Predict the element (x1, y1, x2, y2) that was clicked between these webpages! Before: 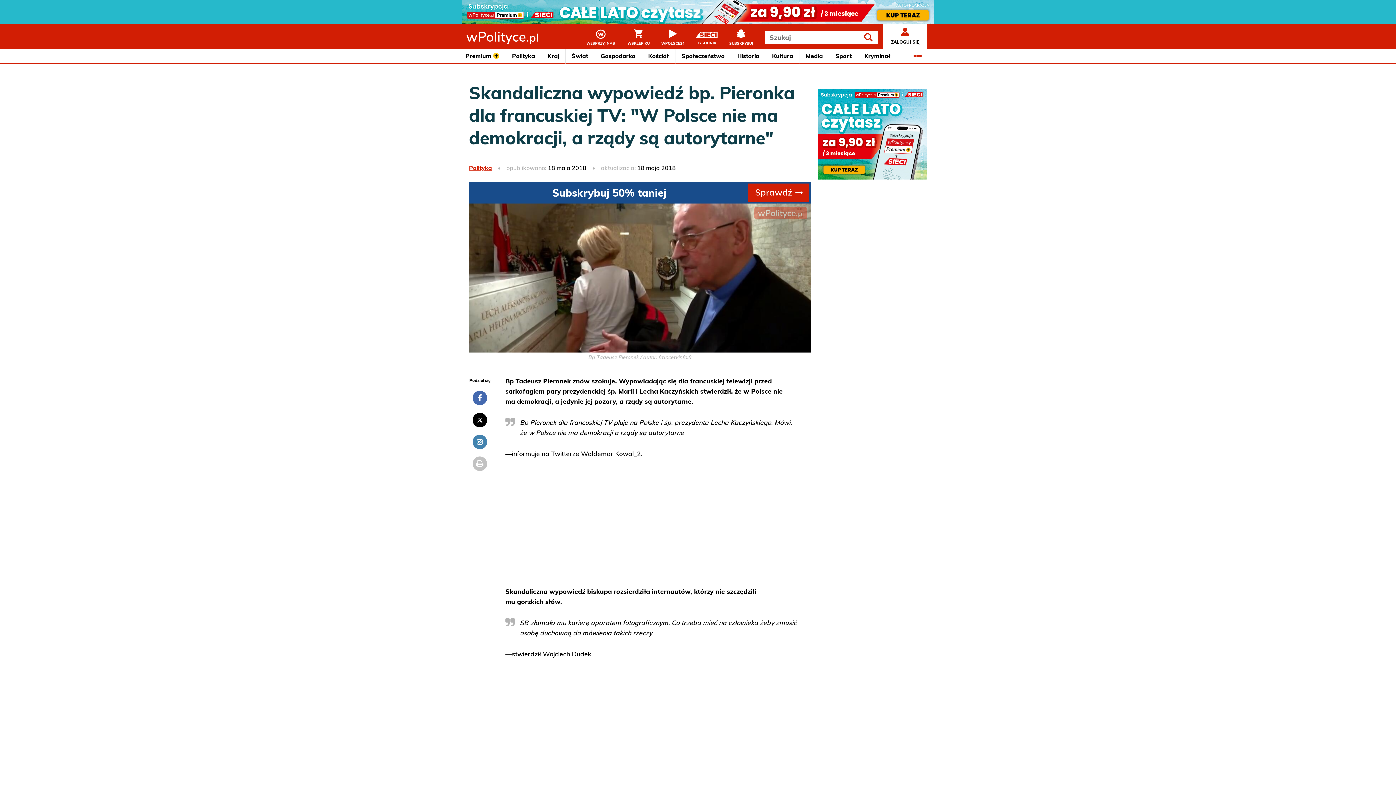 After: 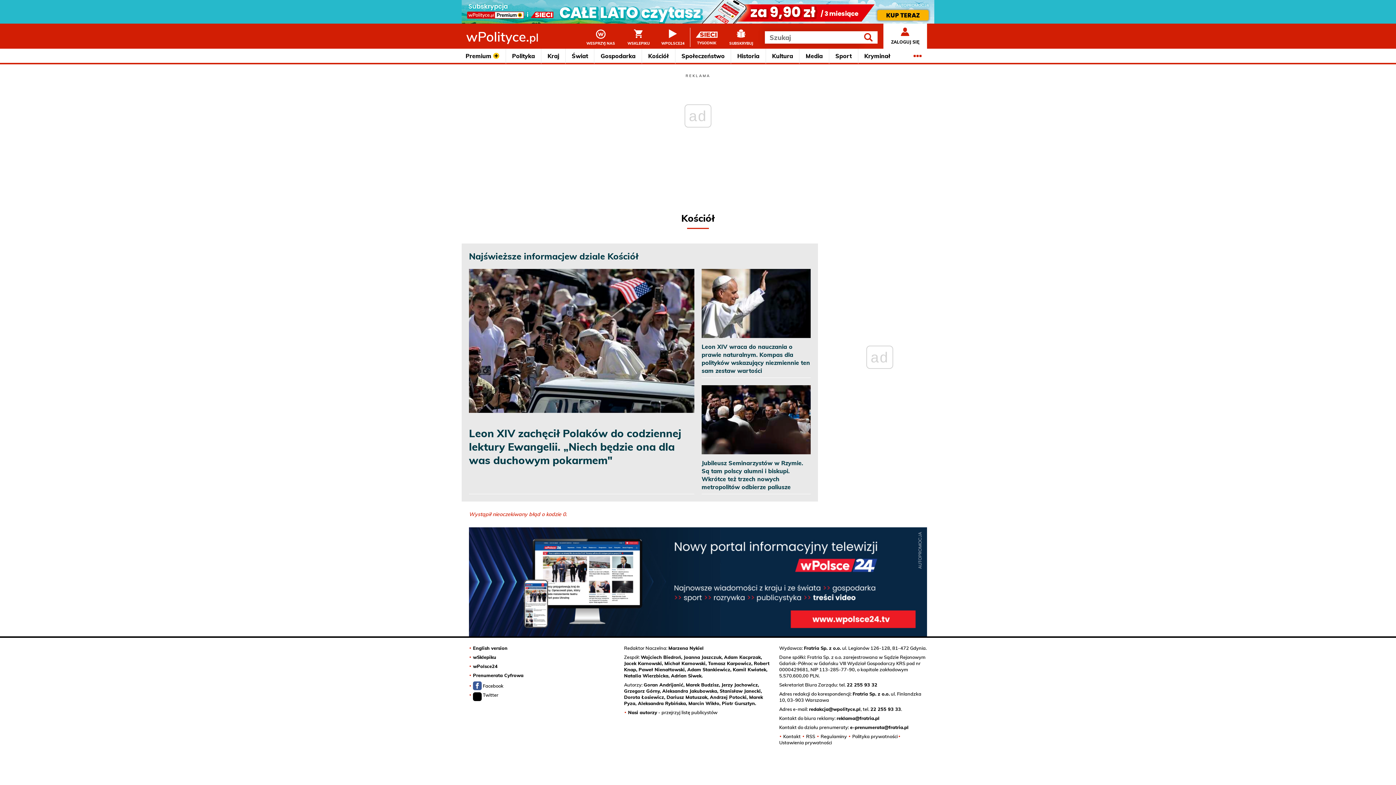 Action: bbox: (642, 48, 675, 64) label: Kościół